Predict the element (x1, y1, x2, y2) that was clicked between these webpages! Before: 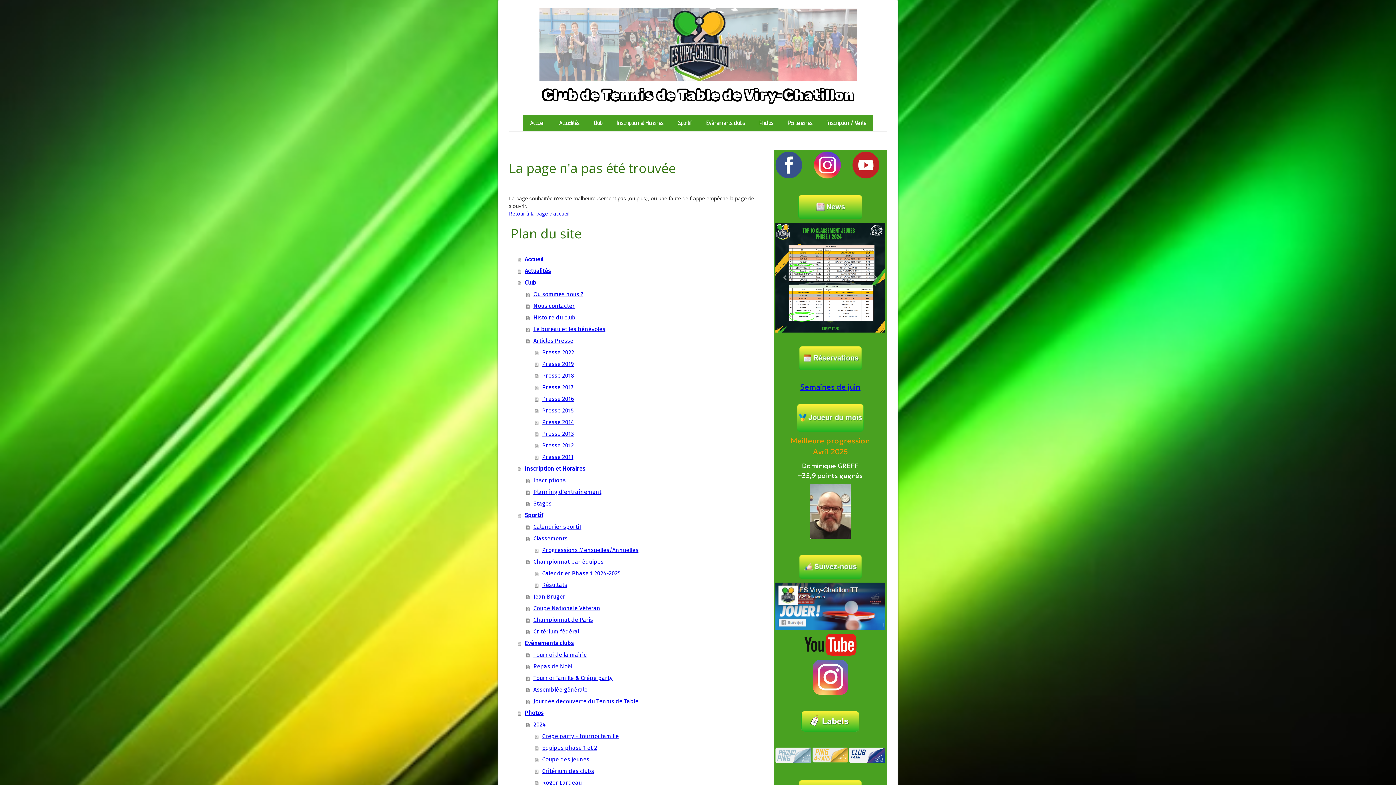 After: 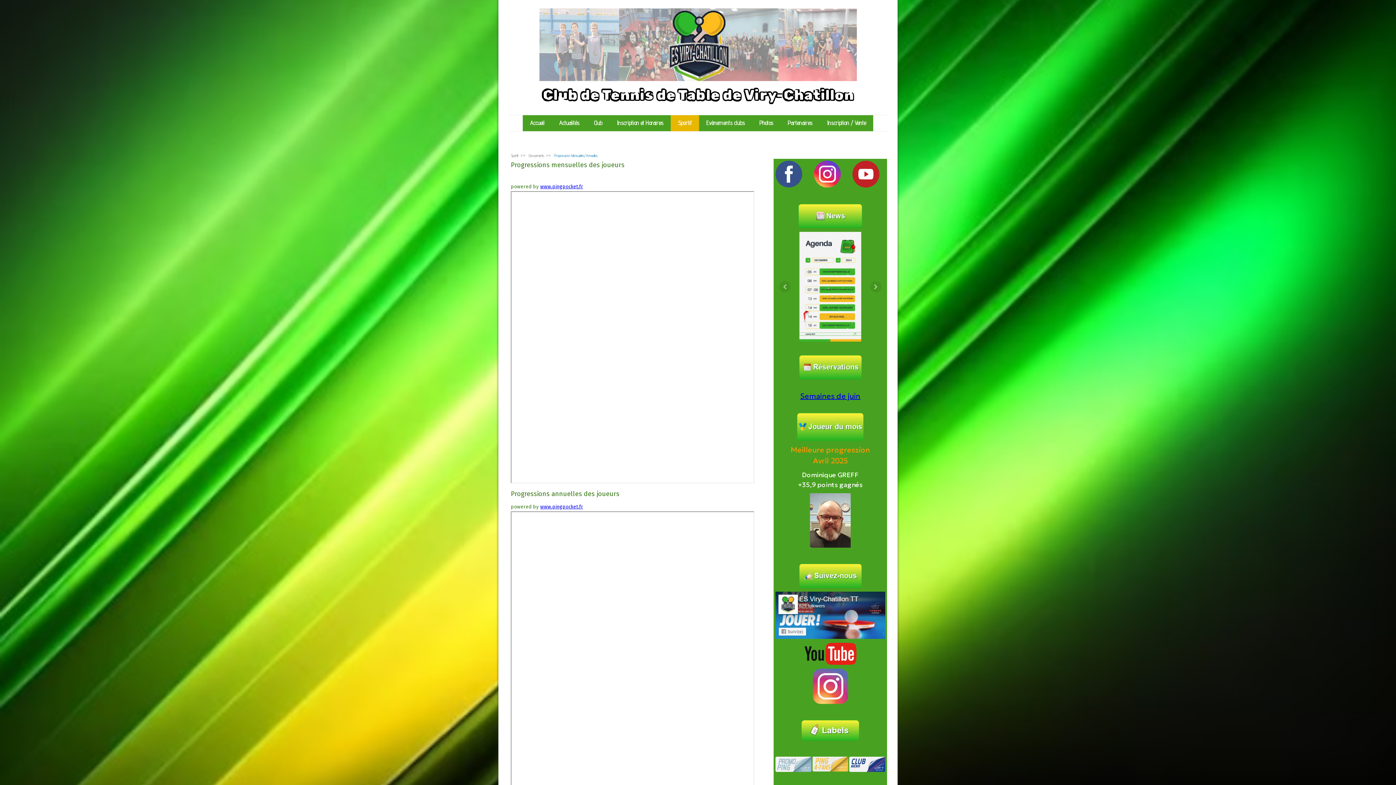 Action: label: Progressions Mensuelles/Annuelles bbox: (535, 544, 754, 556)